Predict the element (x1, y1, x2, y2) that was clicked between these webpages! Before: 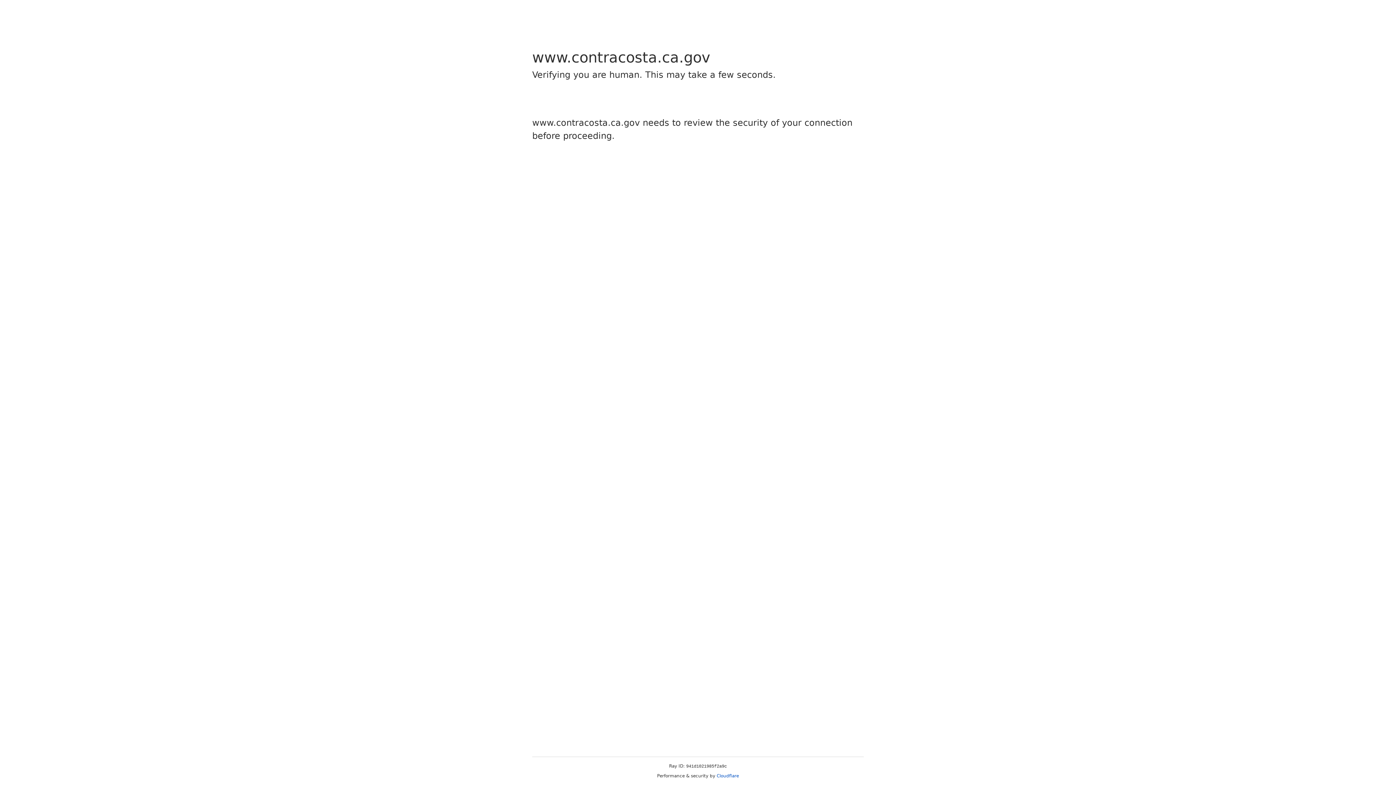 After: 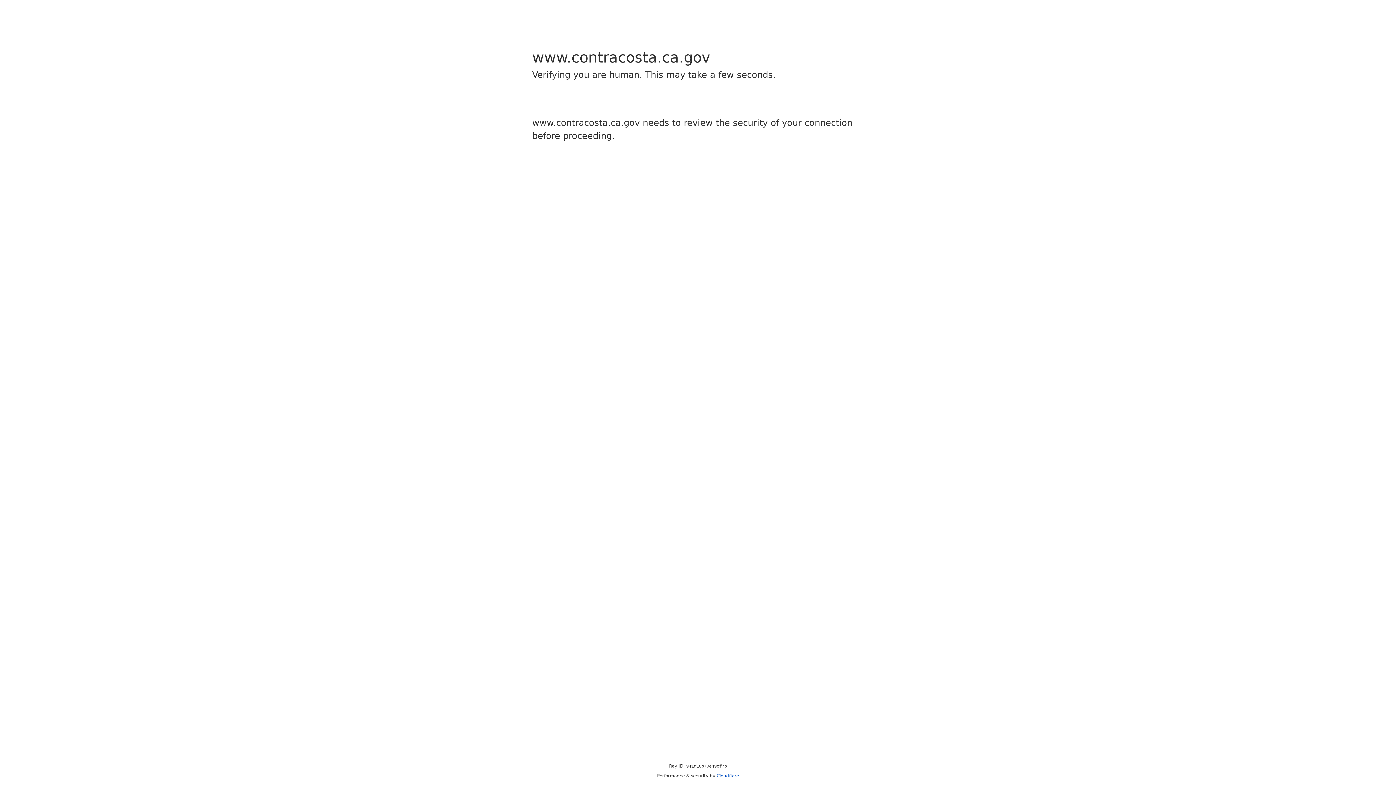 Action: bbox: (716, 773, 739, 778) label: Cloudflare